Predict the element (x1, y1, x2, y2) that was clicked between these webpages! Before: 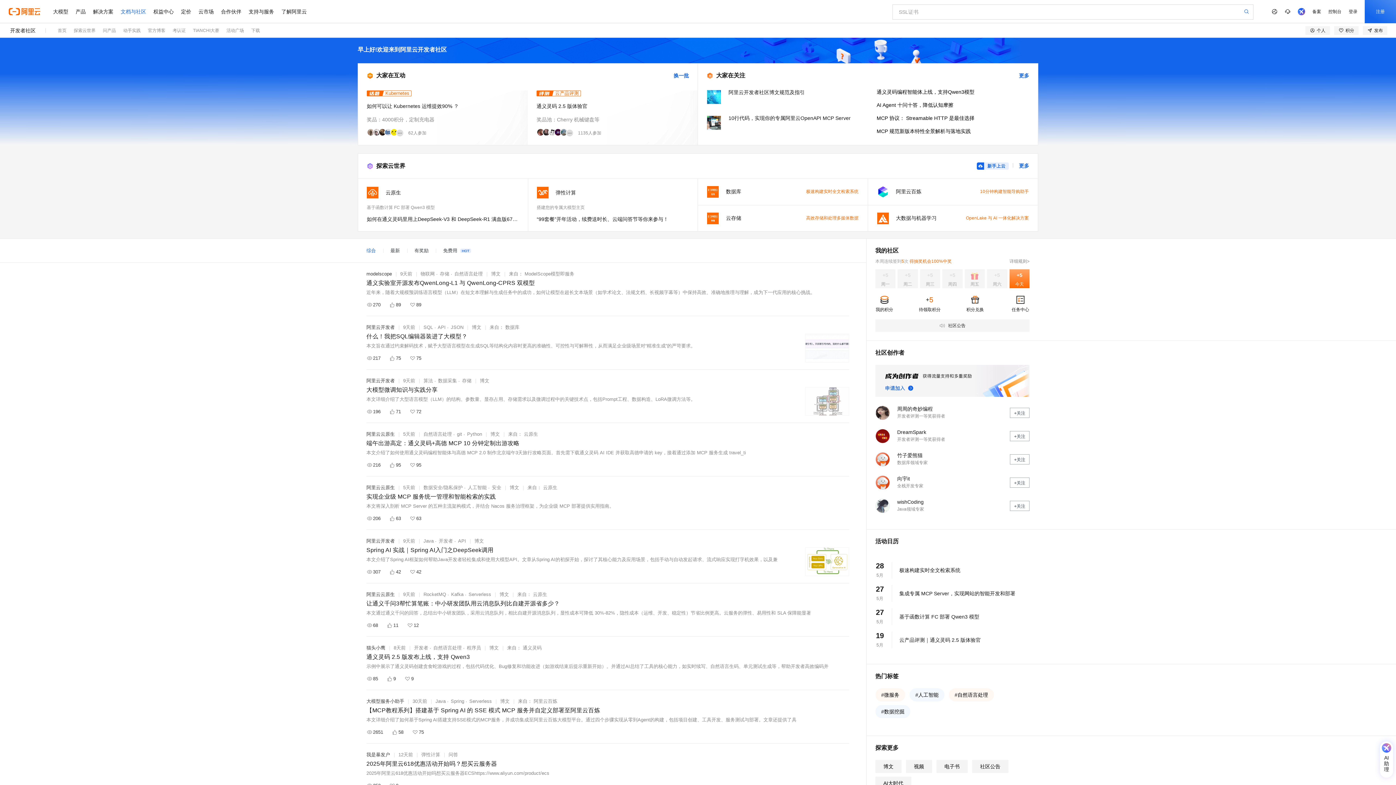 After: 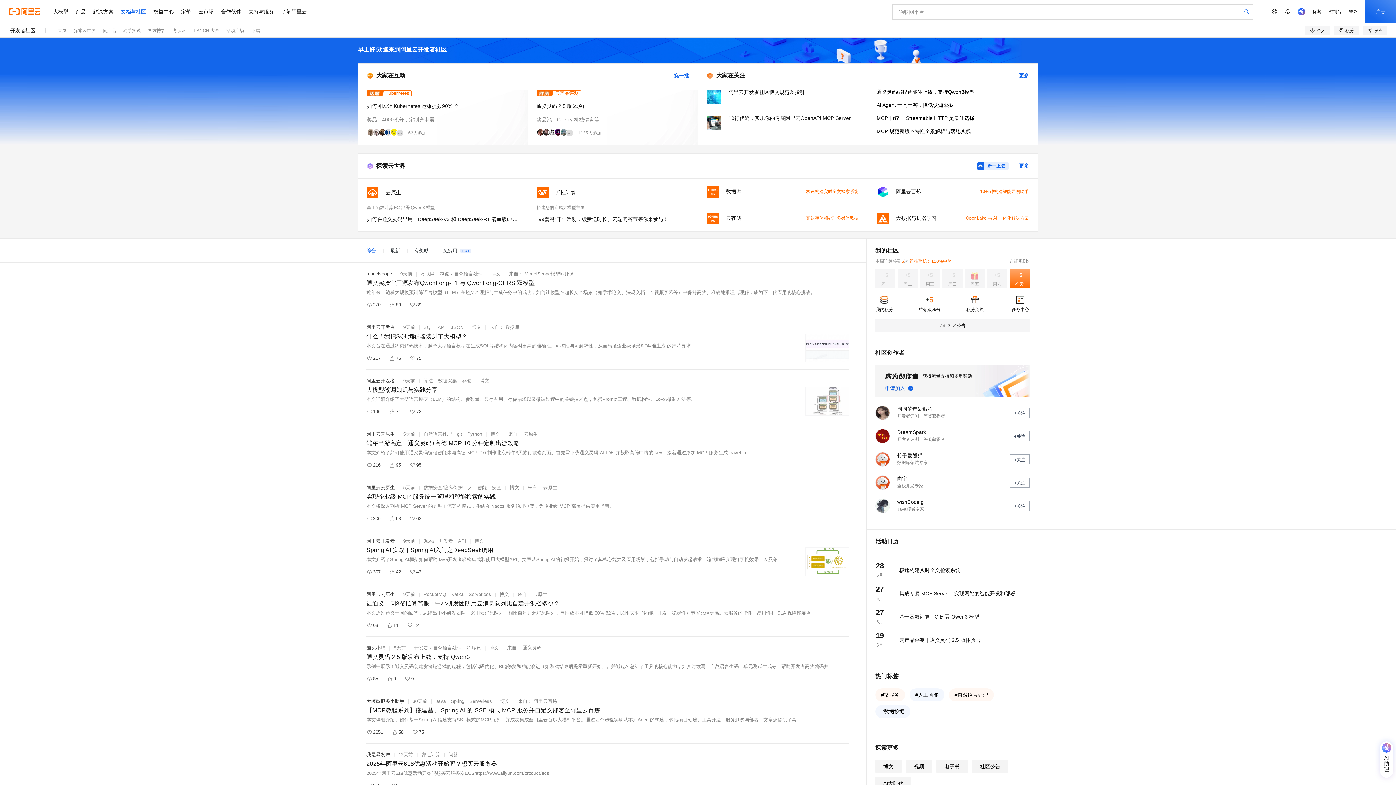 Action: label: 社区公告 bbox: (972, 760, 1008, 773)